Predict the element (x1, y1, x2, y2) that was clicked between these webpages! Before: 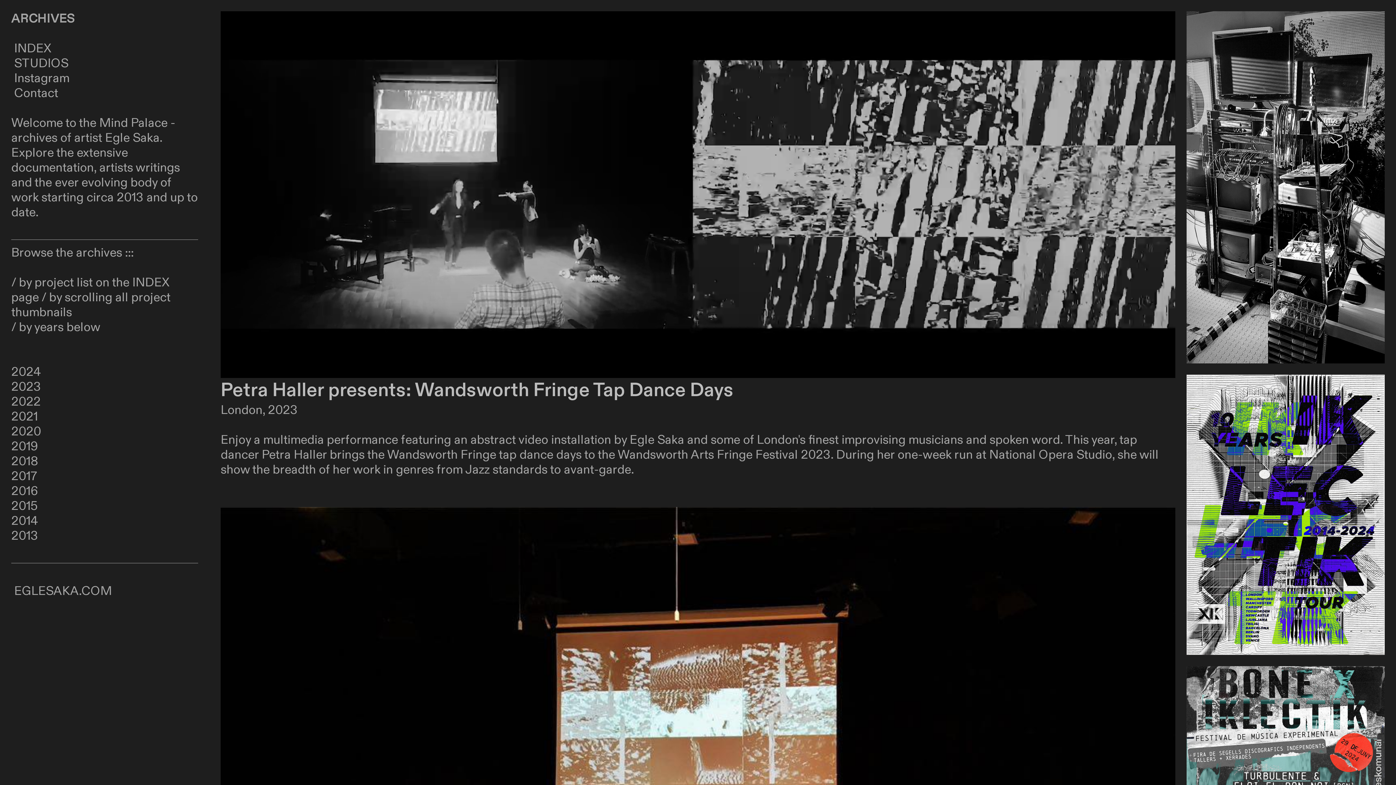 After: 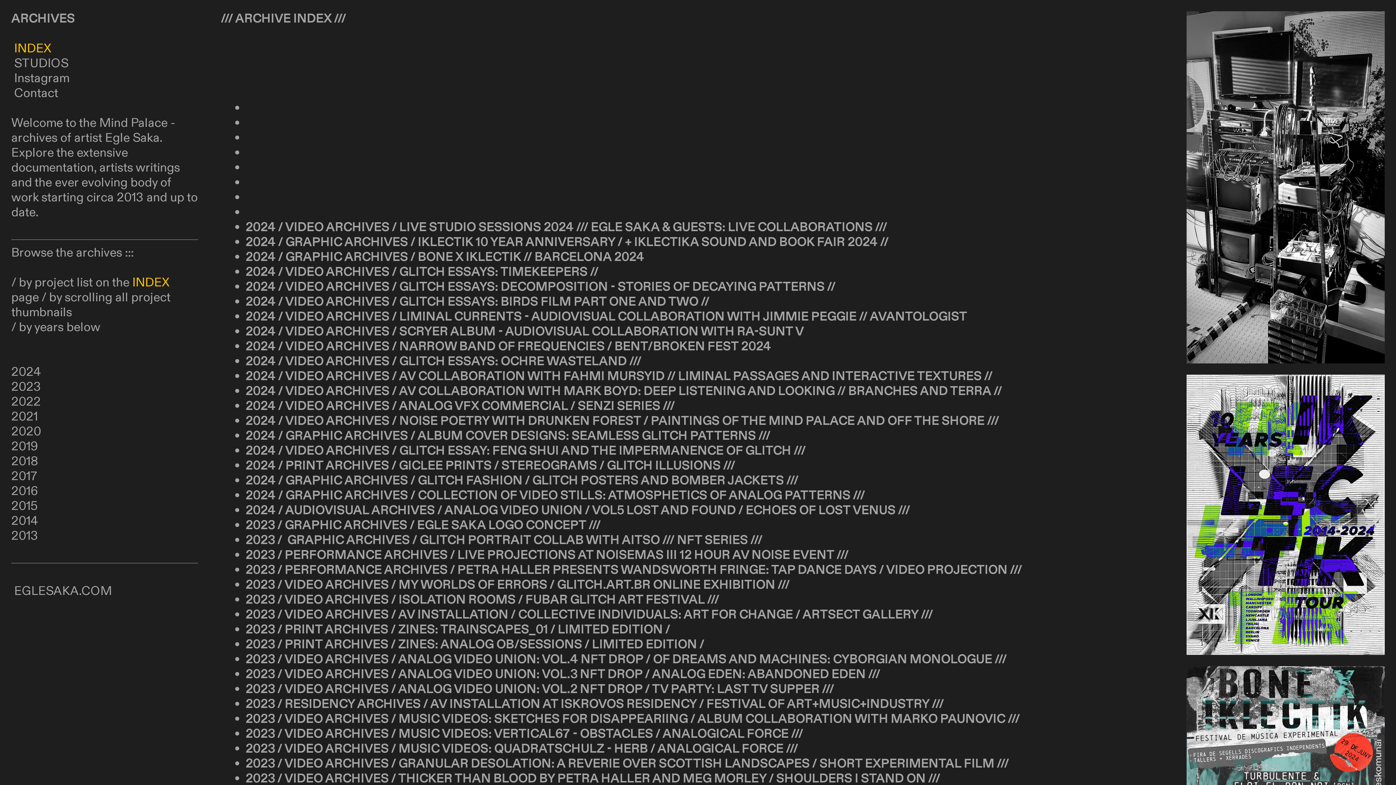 Action: bbox: (11, 40, 51, 56) label:  INDEX